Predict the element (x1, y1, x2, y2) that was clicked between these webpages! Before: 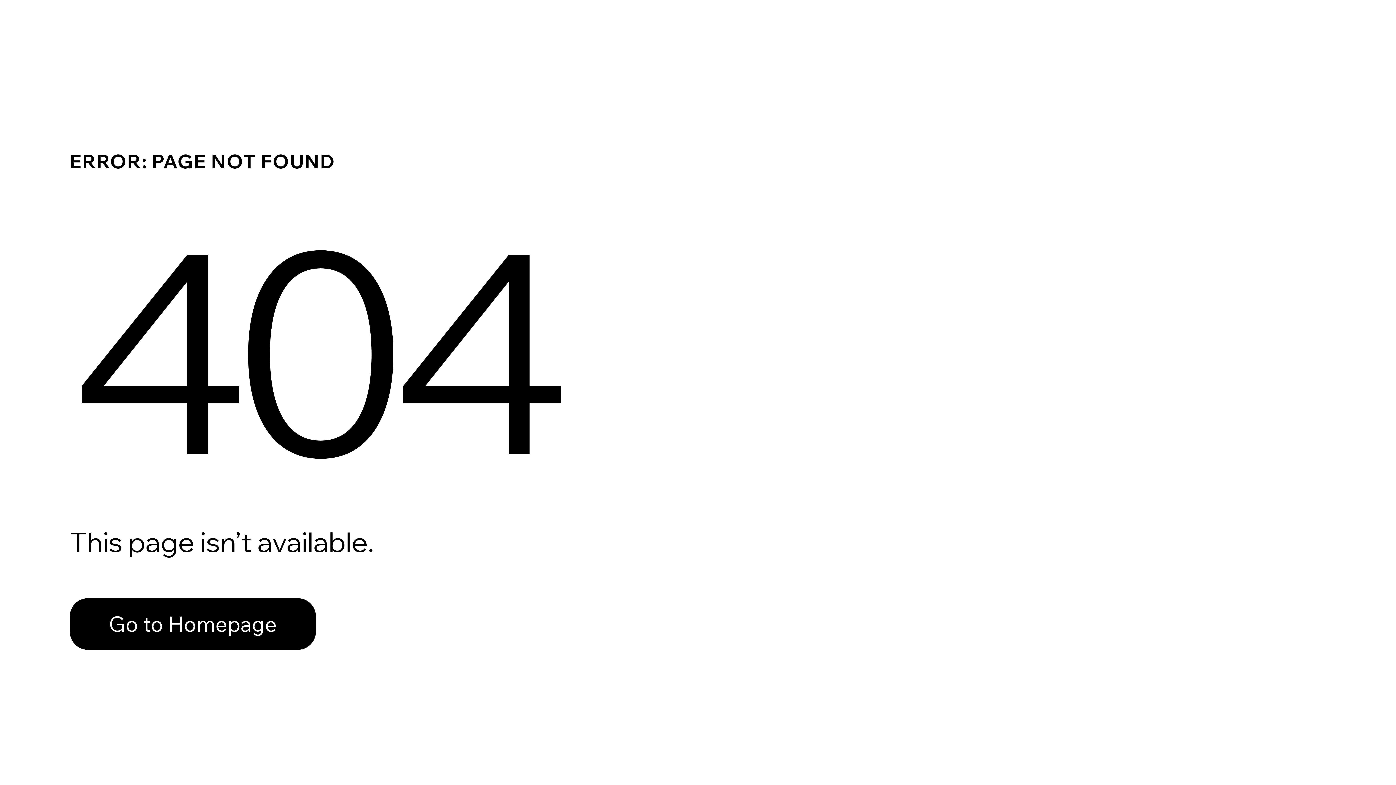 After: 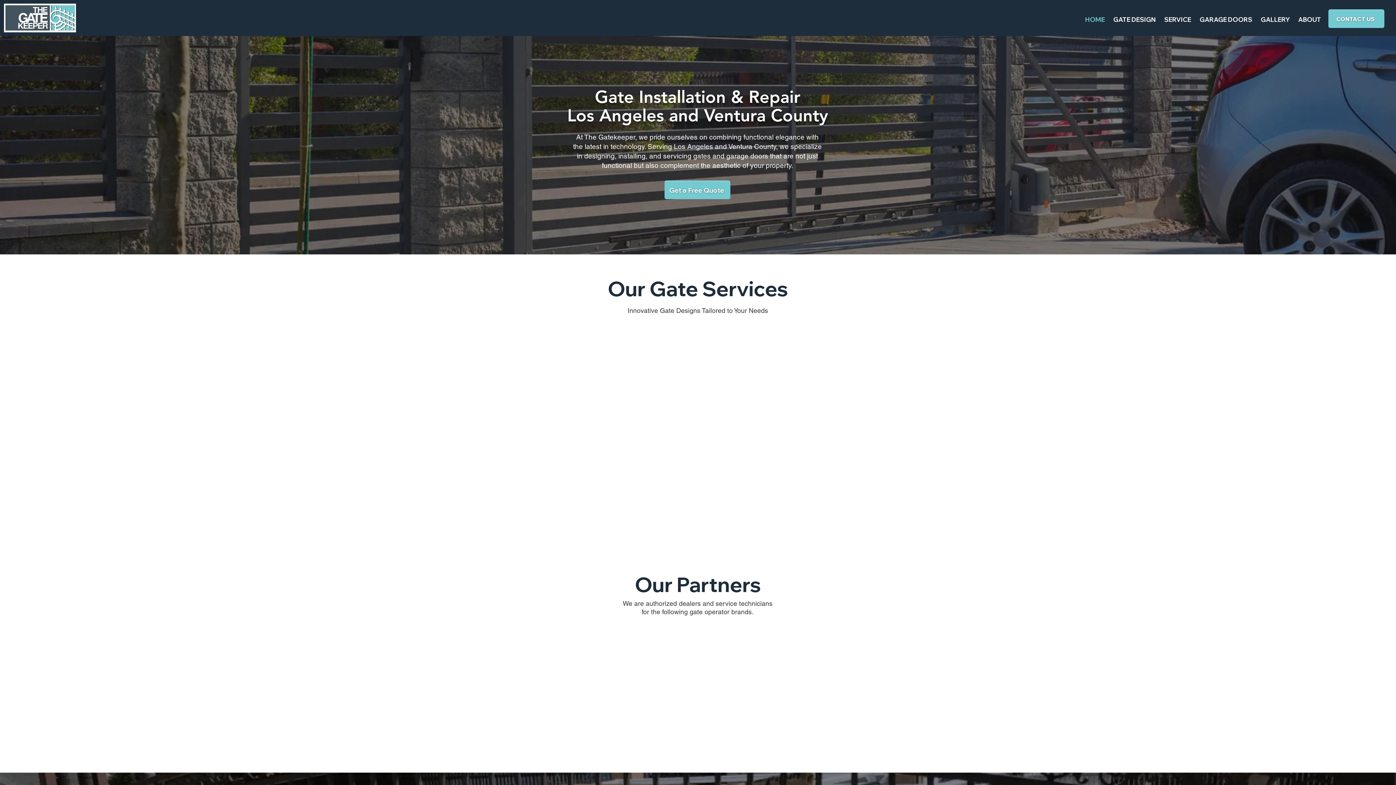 Action: label: Go to Homepage bbox: (69, 582, 768, 659)